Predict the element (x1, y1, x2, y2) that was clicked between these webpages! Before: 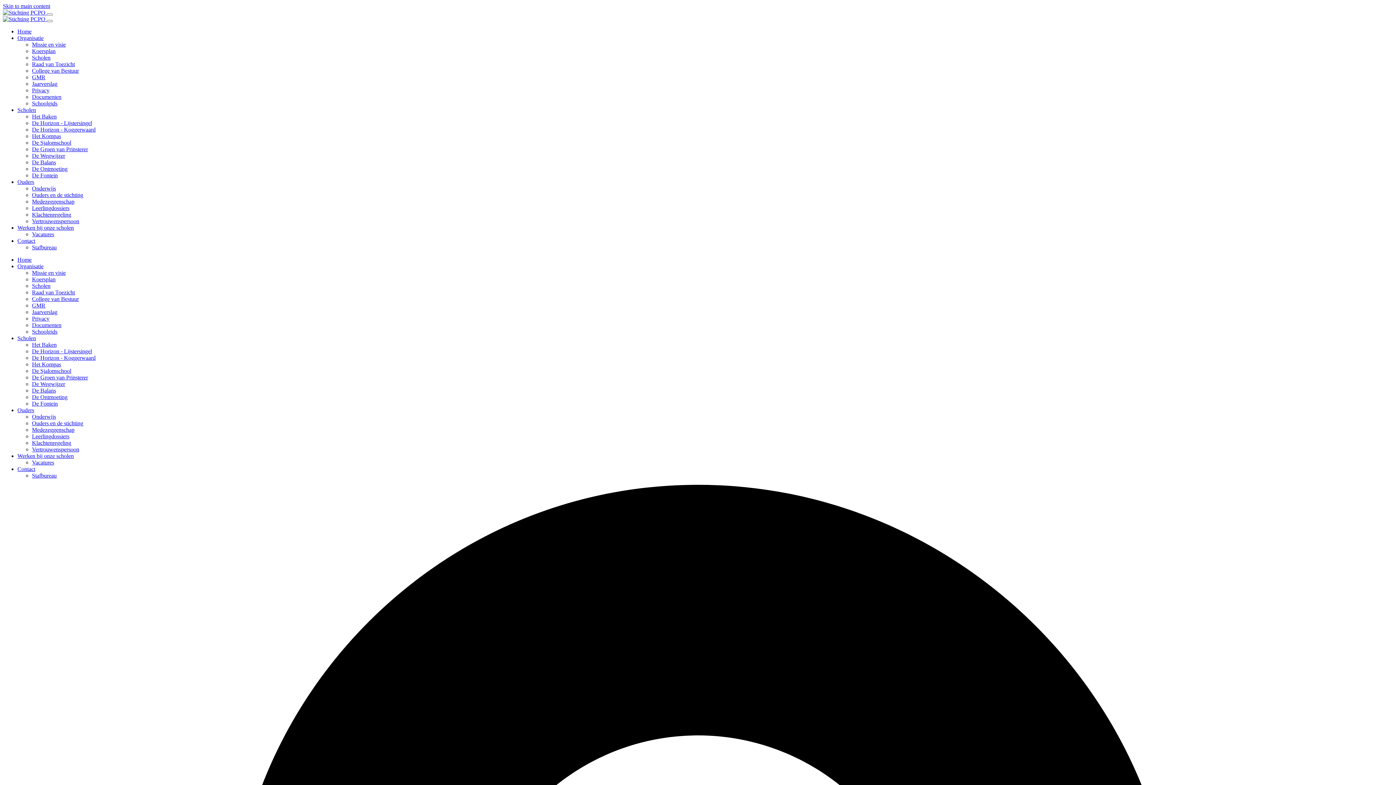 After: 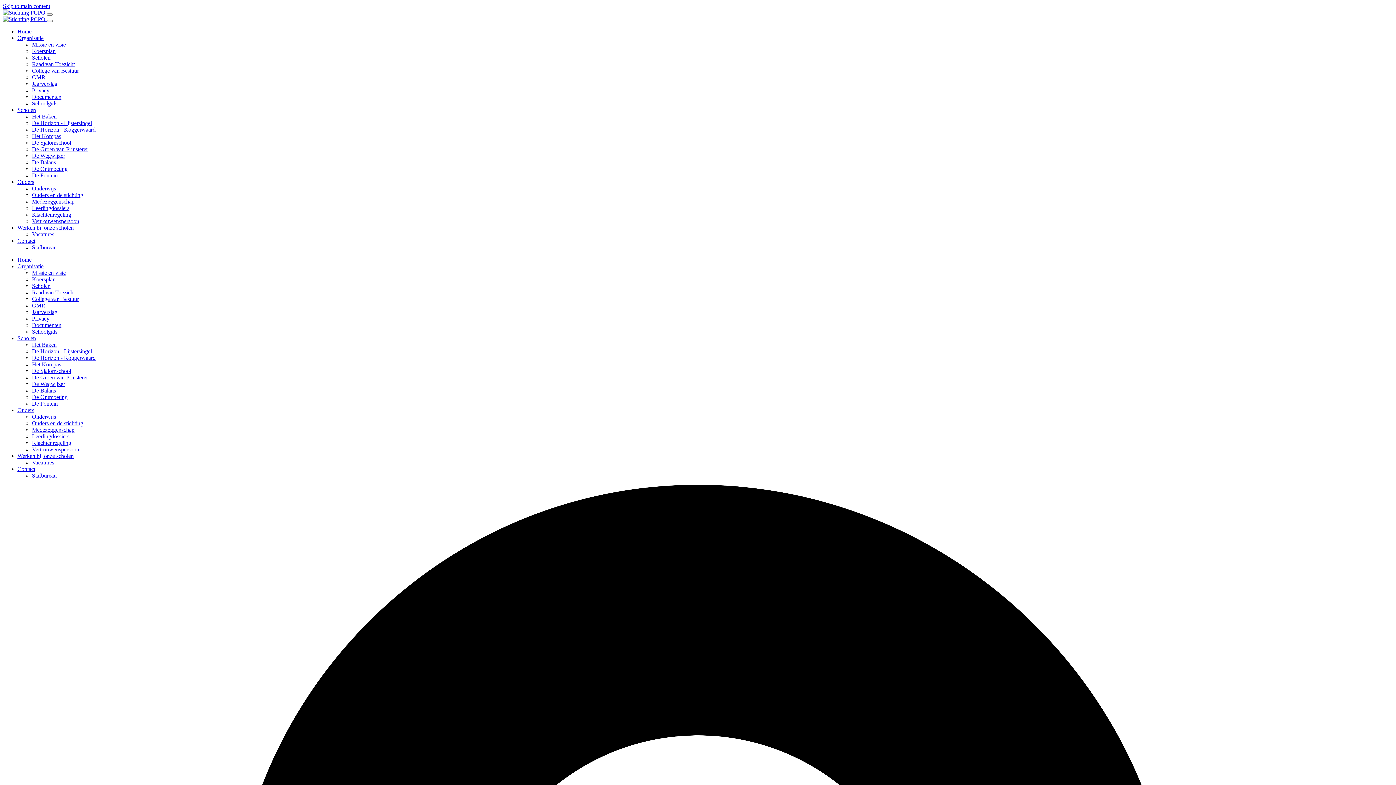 Action: label: Werken bij onze scholen bbox: (17, 453, 73, 459)